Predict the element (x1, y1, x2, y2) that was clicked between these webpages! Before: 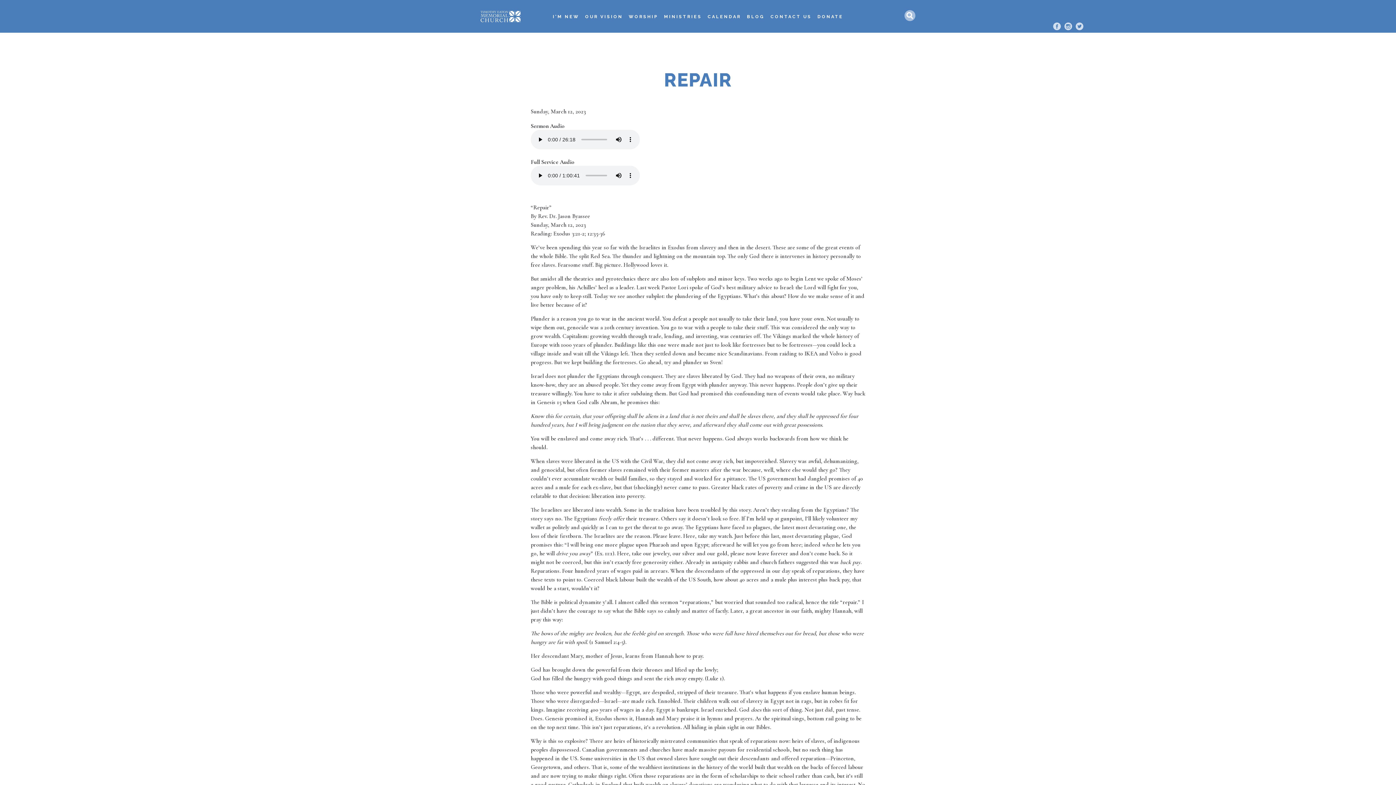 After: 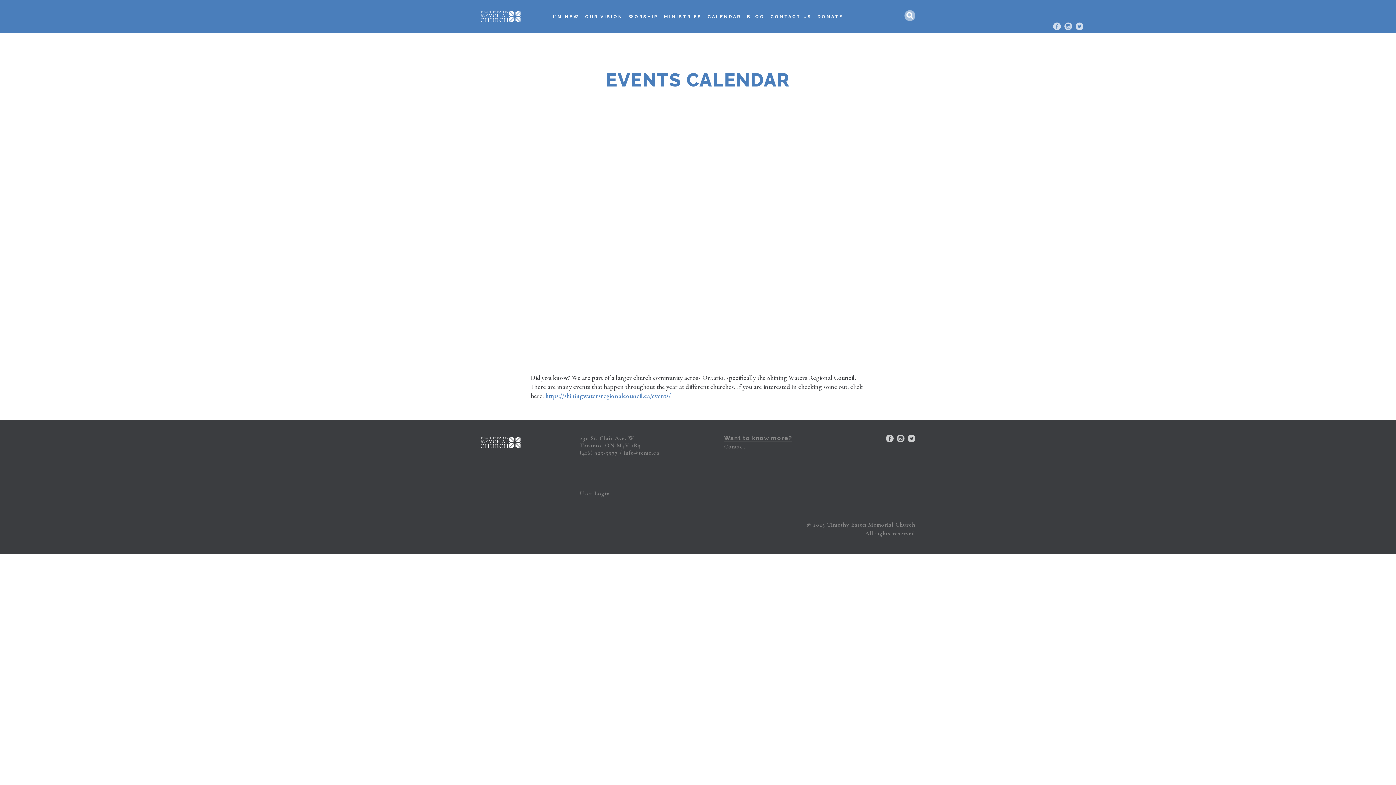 Action: bbox: (704, 10, 744, 21) label: CALENDAR